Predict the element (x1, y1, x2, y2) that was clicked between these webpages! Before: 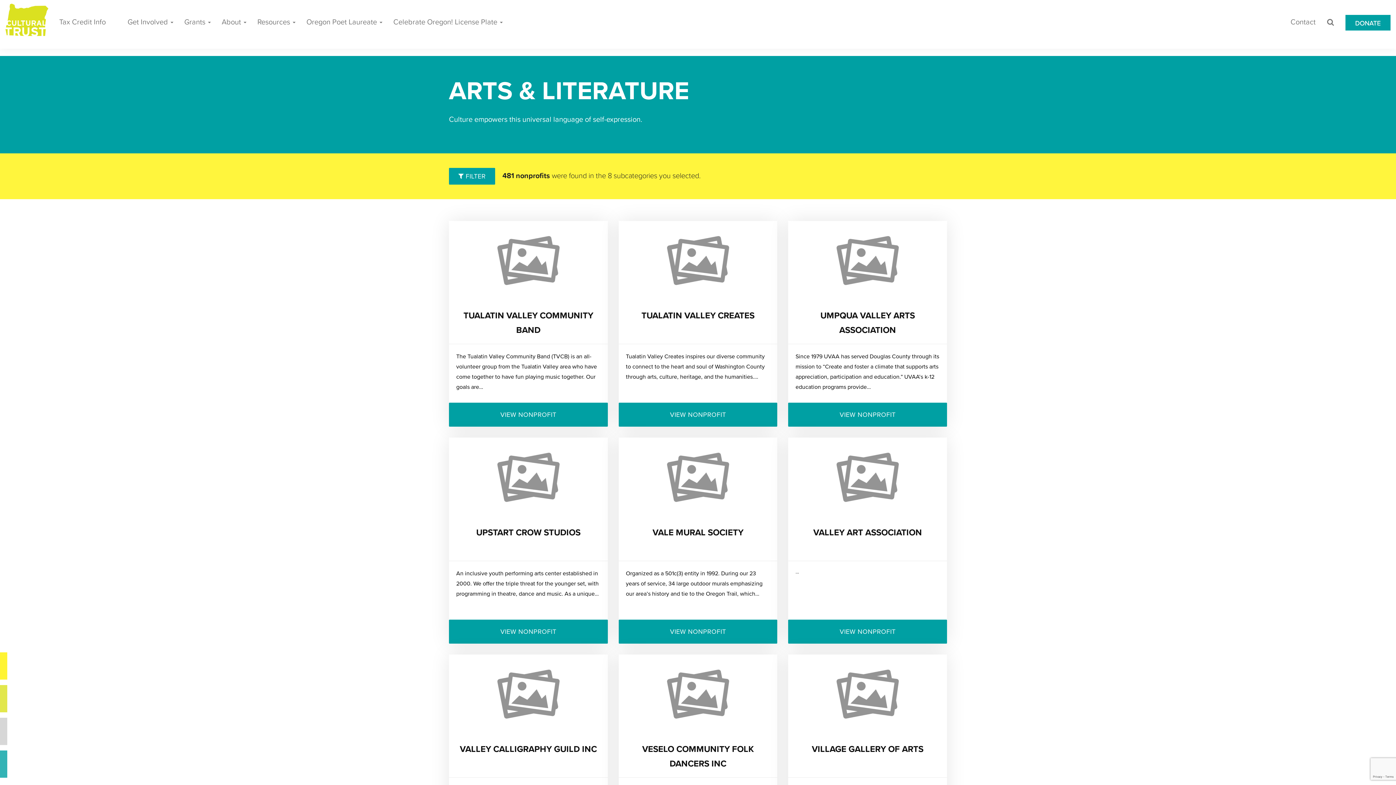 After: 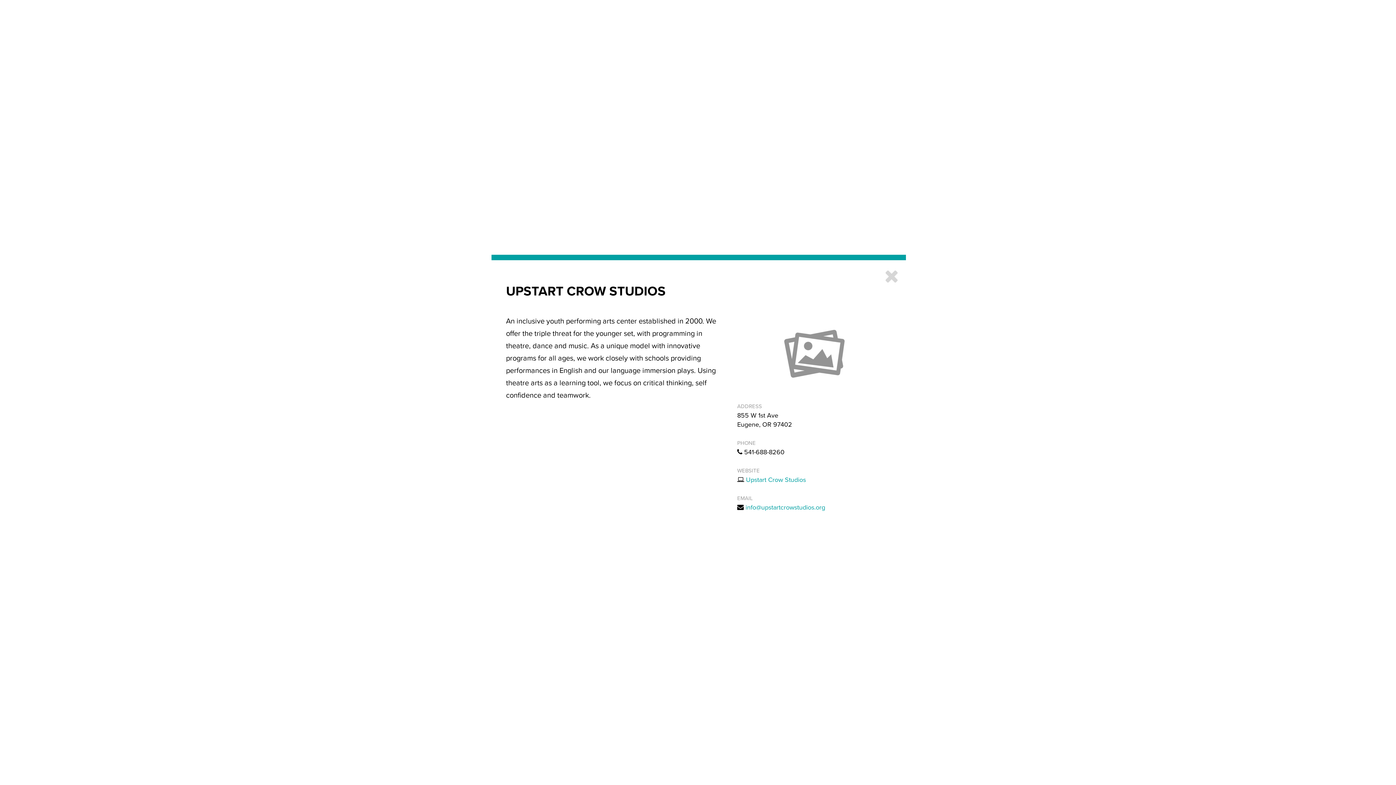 Action: label: UPSTART CROW STUDIOS bbox: (476, 527, 580, 538)